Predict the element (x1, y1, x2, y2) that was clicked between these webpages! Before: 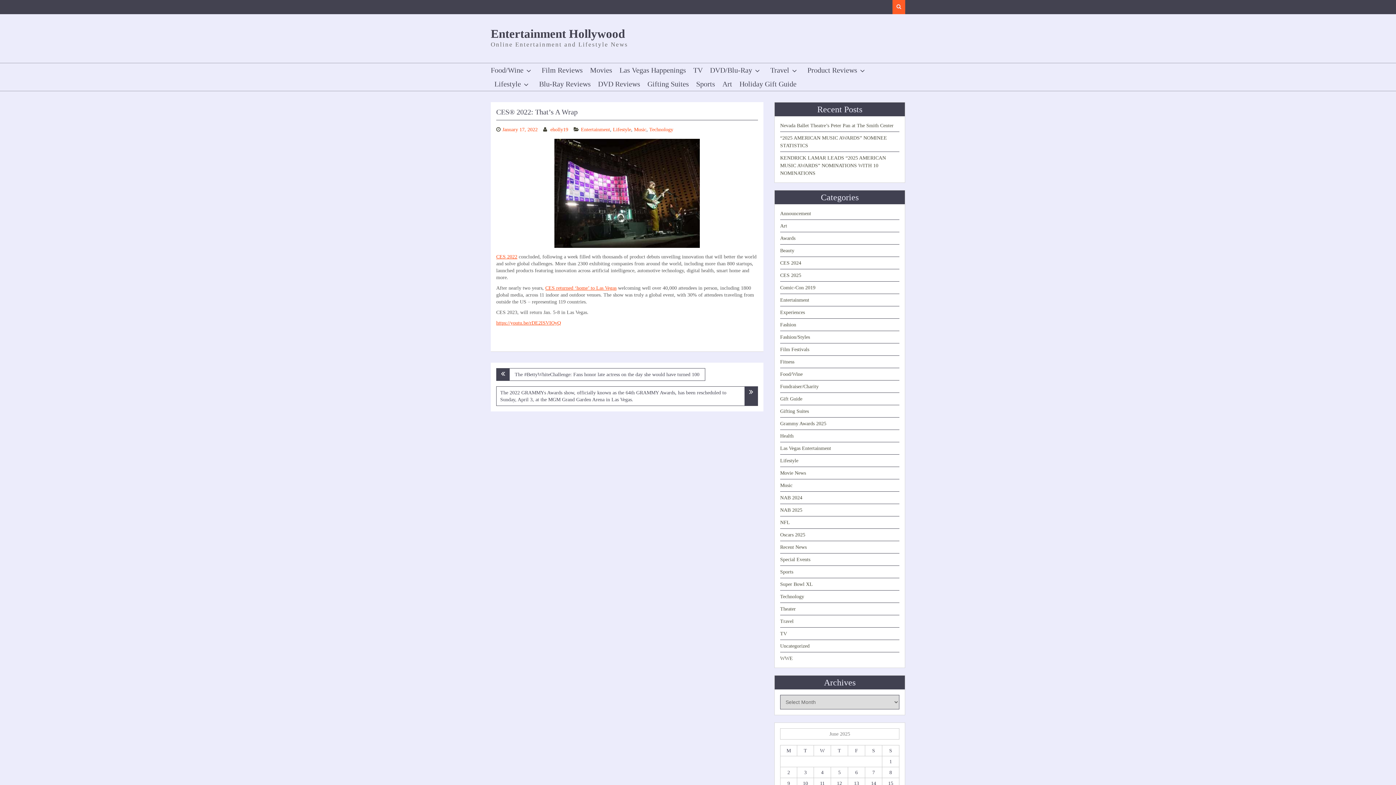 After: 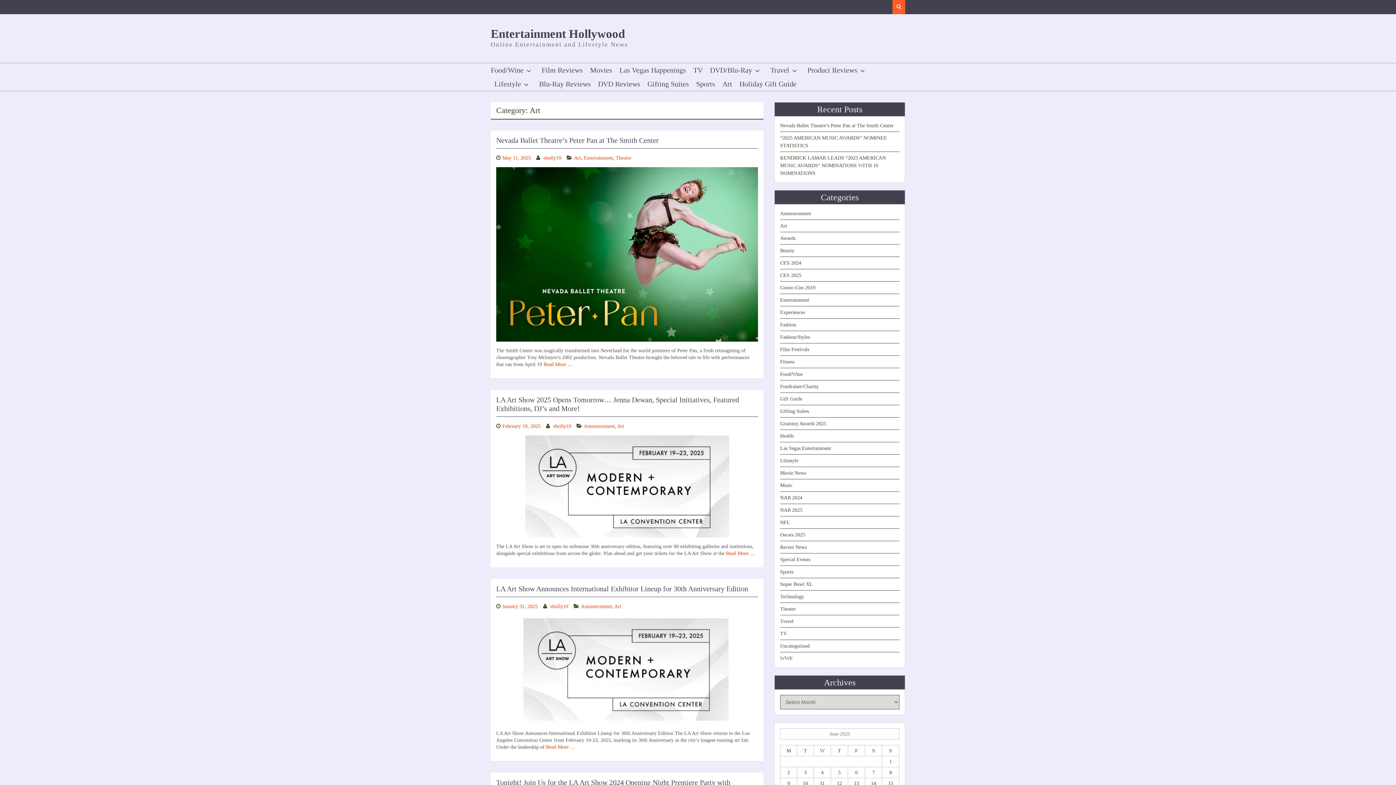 Action: label: Art bbox: (780, 223, 787, 228)